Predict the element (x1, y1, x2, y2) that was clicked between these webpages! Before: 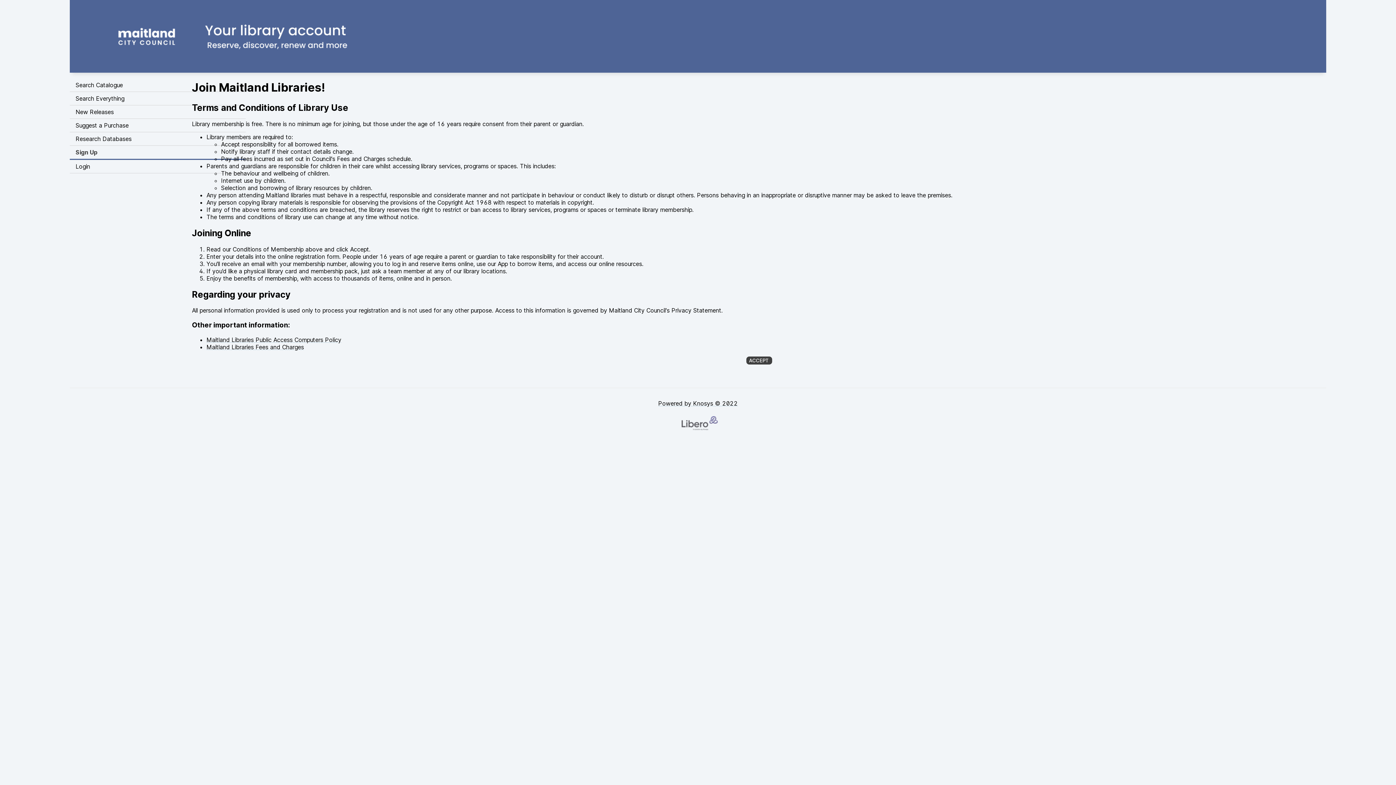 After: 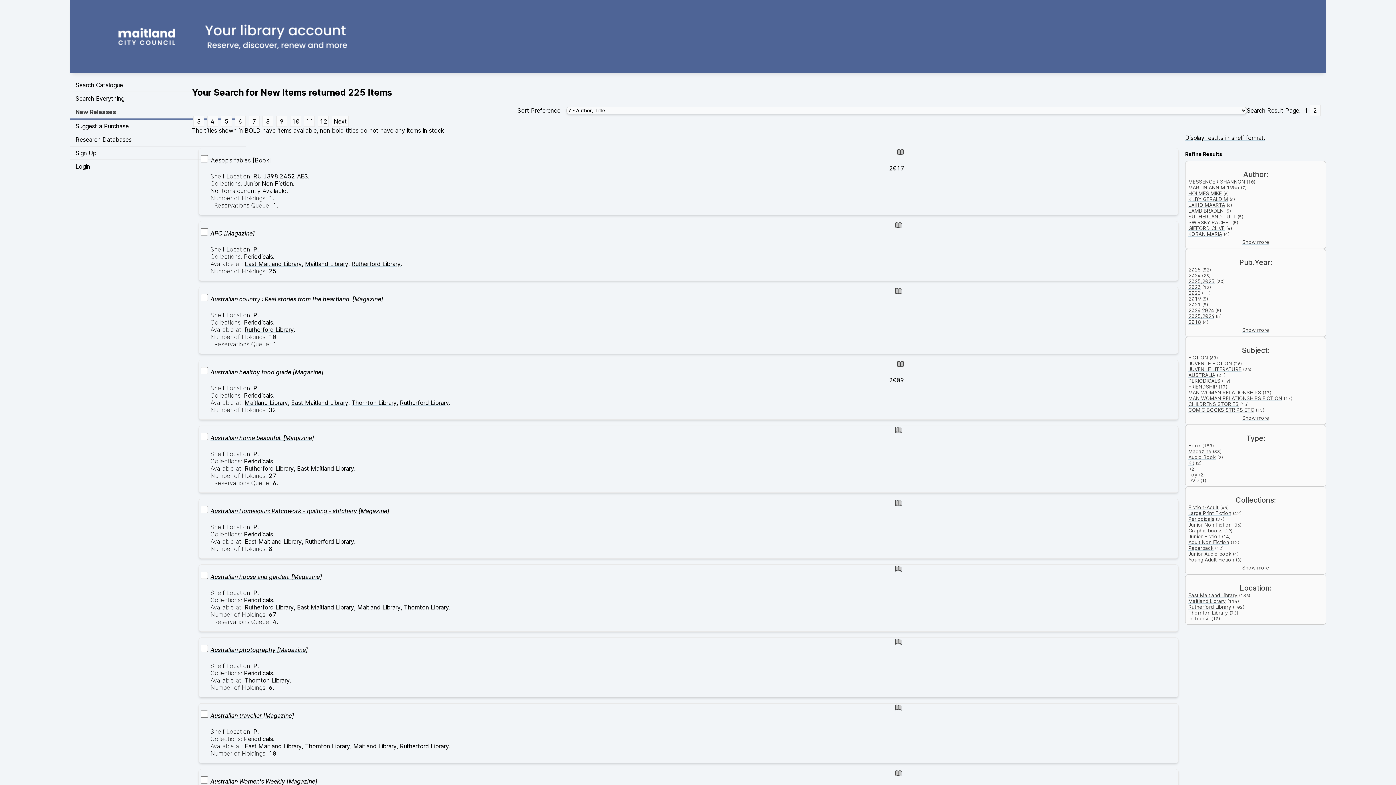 Action: label: New Releases bbox: (69, 105, 245, 118)